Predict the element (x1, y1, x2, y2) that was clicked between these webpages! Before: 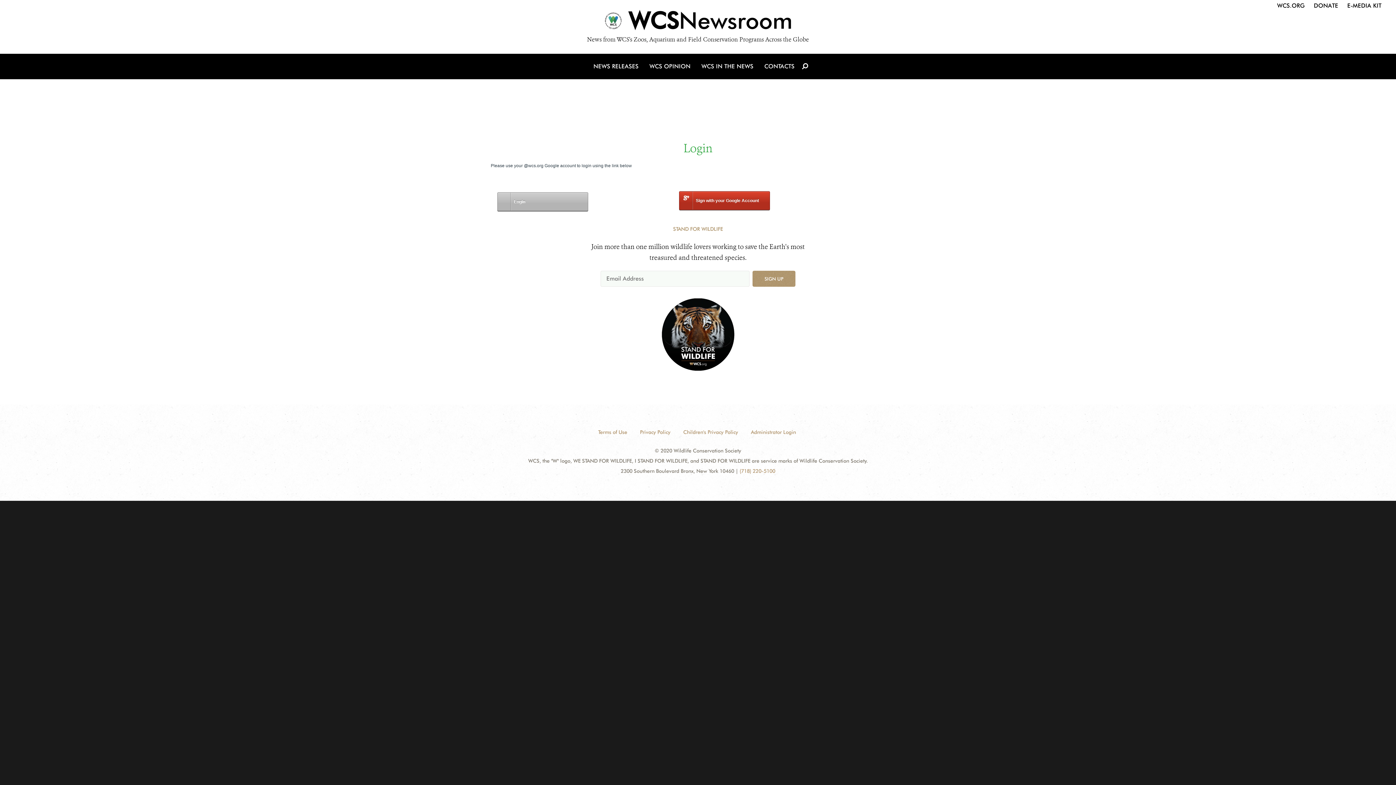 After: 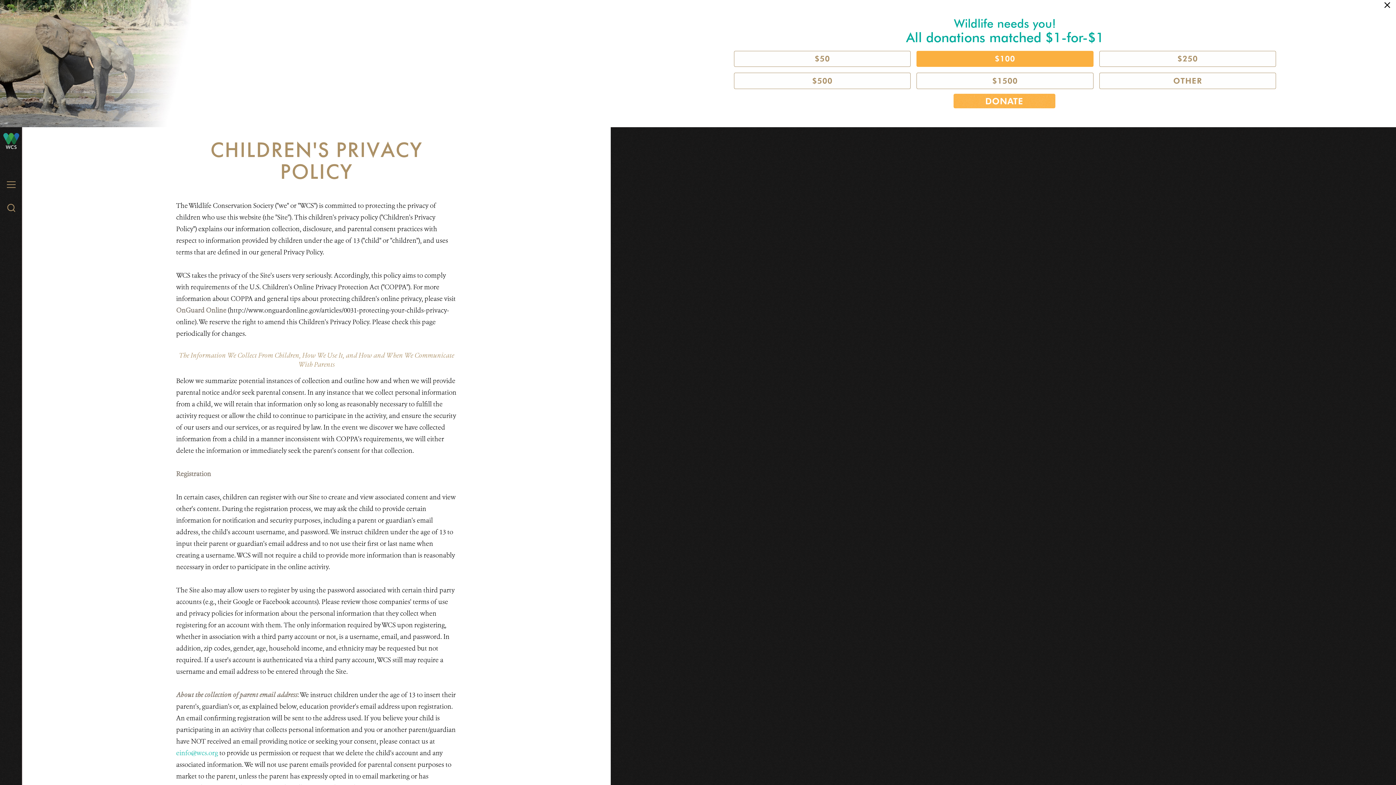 Action: bbox: (679, 425, 742, 438) label: Children's Privacy Policy